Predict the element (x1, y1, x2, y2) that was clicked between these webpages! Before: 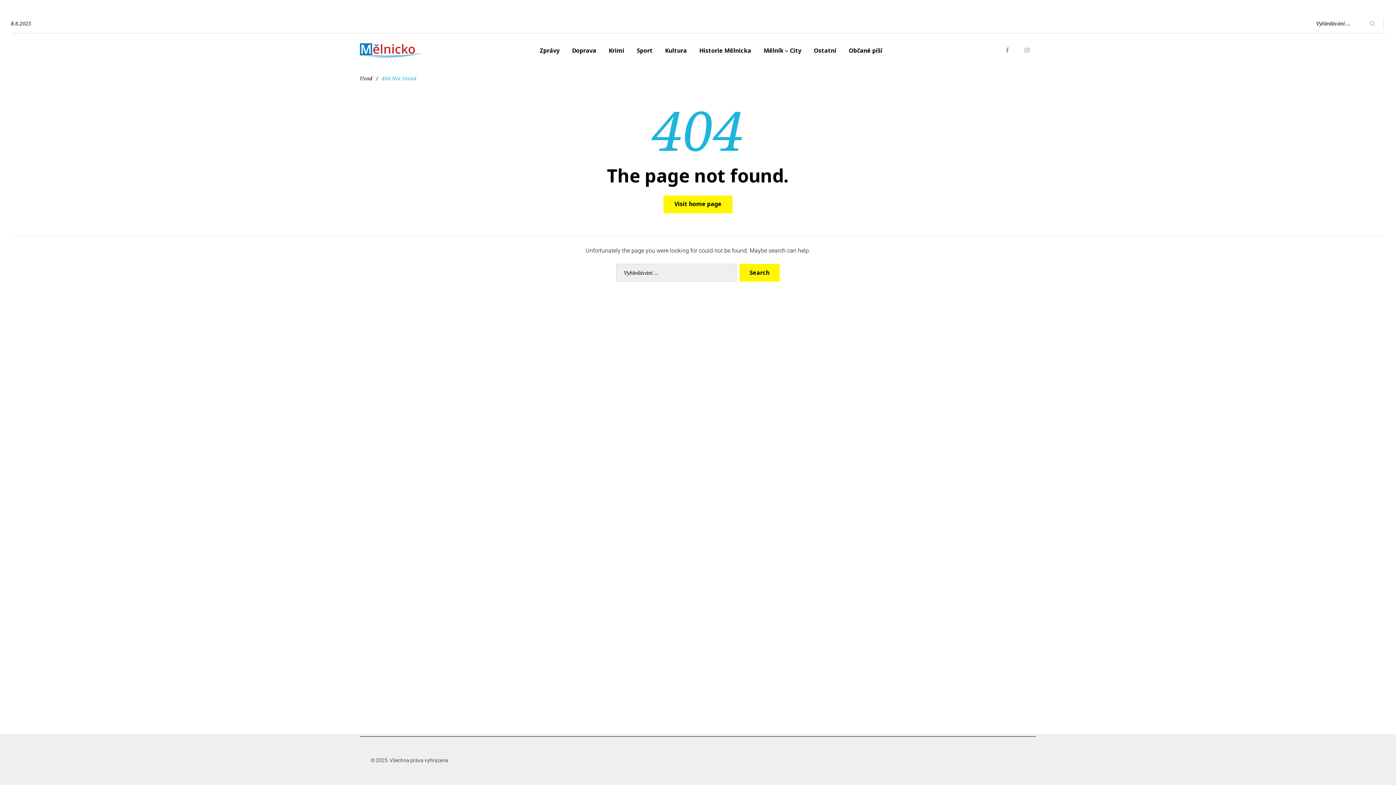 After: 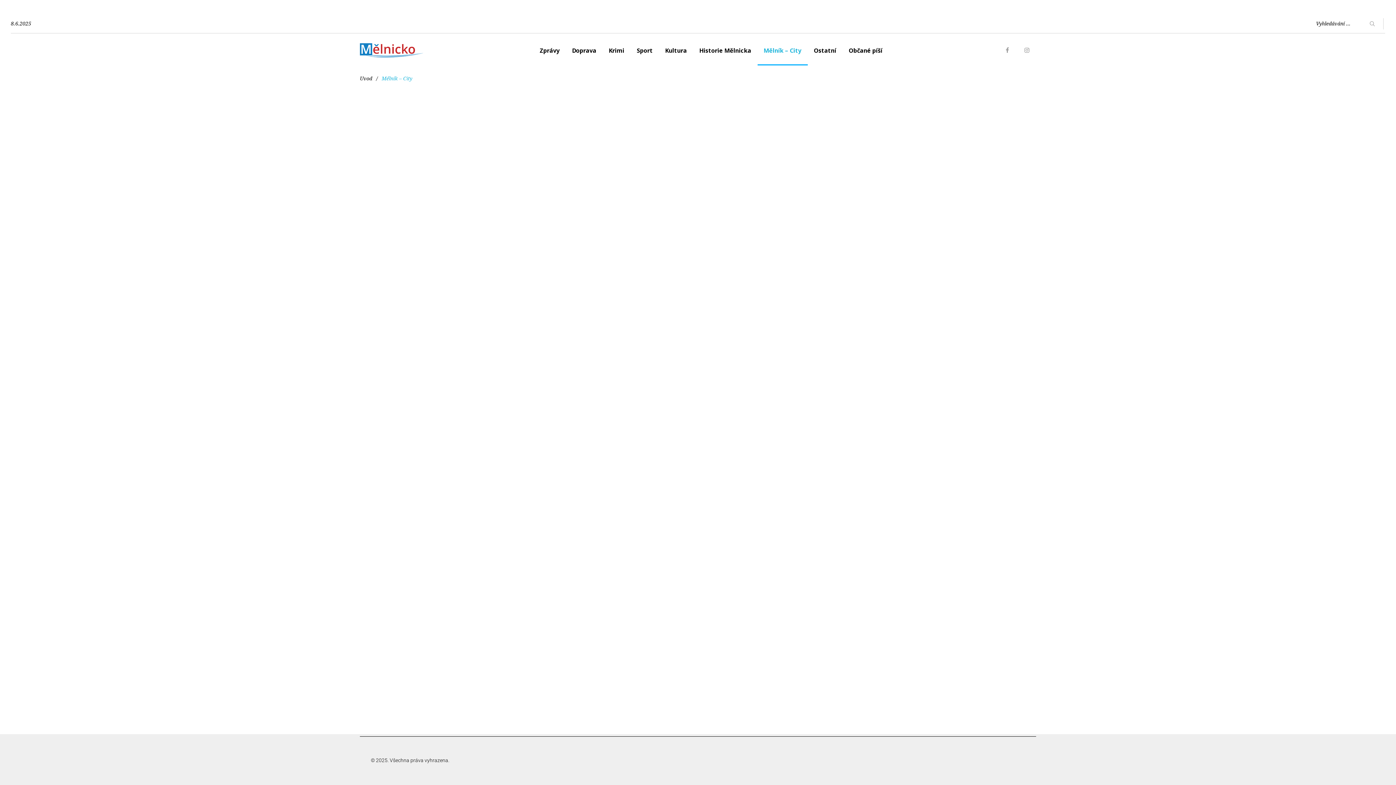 Action: bbox: (757, 35, 807, 65) label: Mělník – City